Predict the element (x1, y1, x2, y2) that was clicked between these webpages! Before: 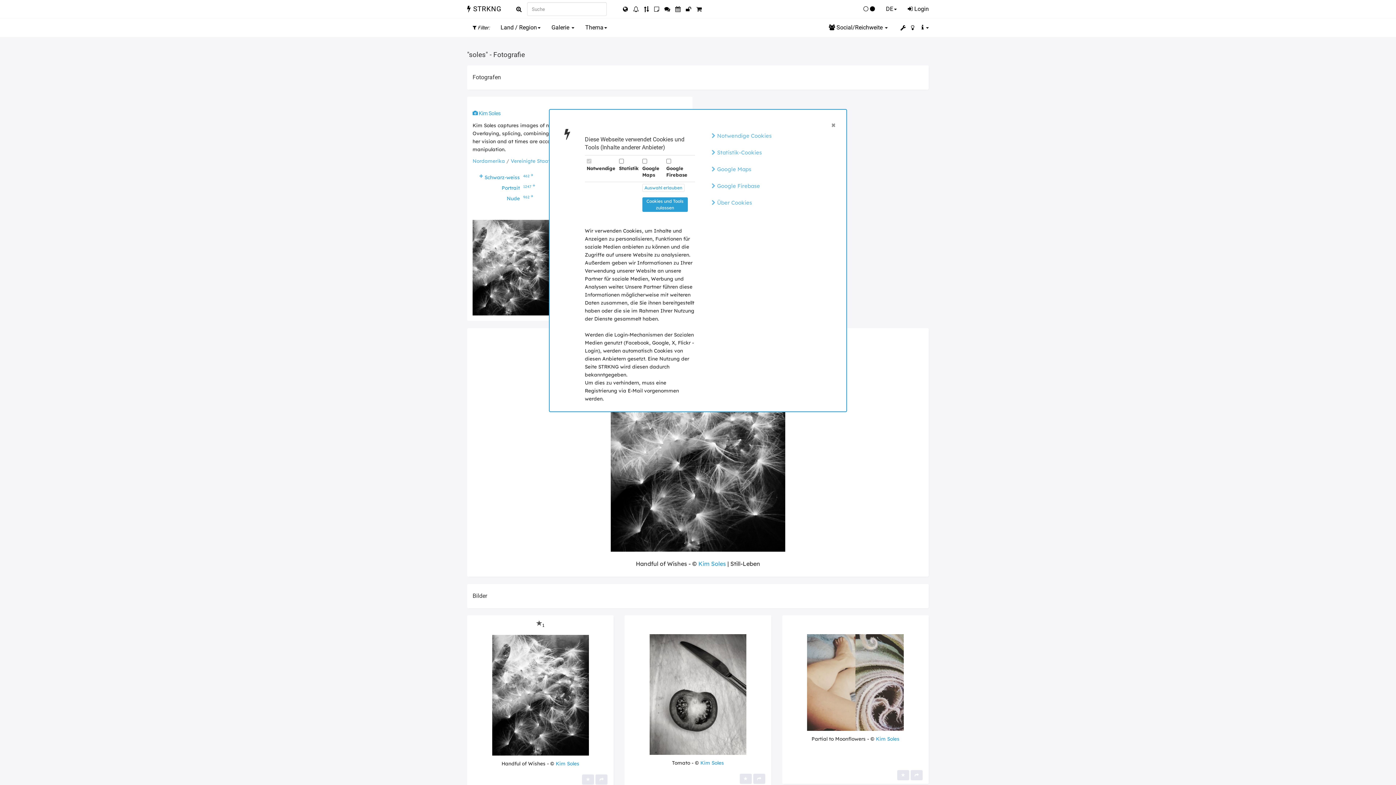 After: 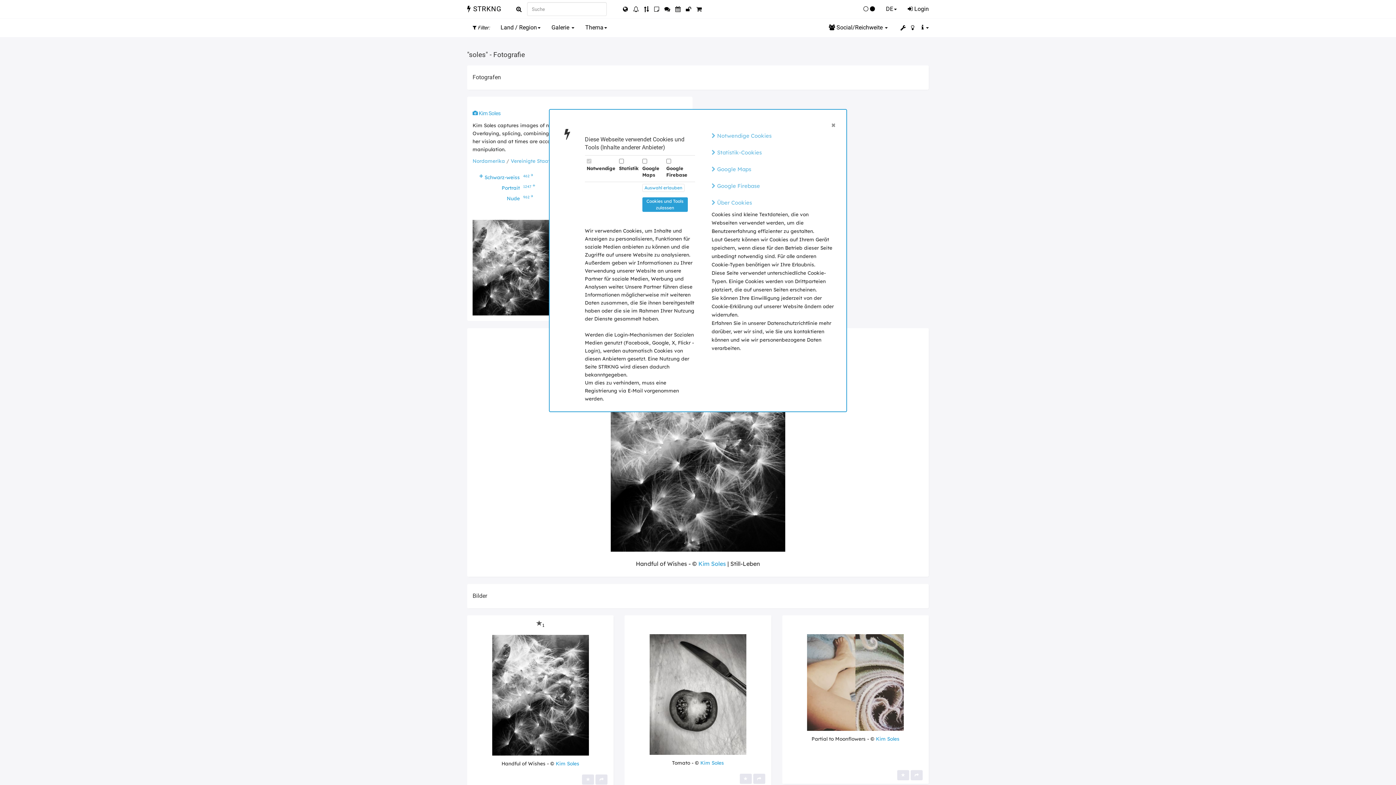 Action: bbox: (711, 199, 752, 206) label:  Über Cookies